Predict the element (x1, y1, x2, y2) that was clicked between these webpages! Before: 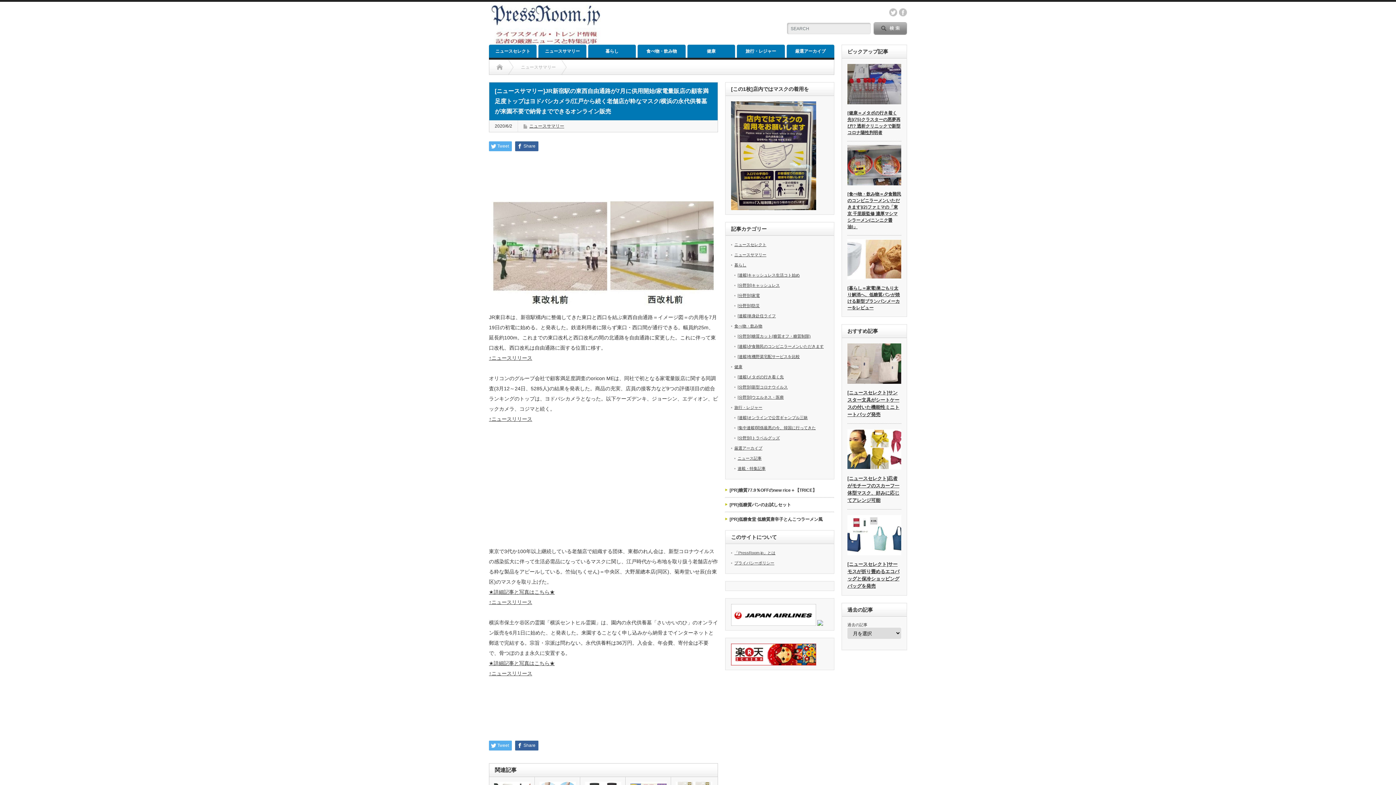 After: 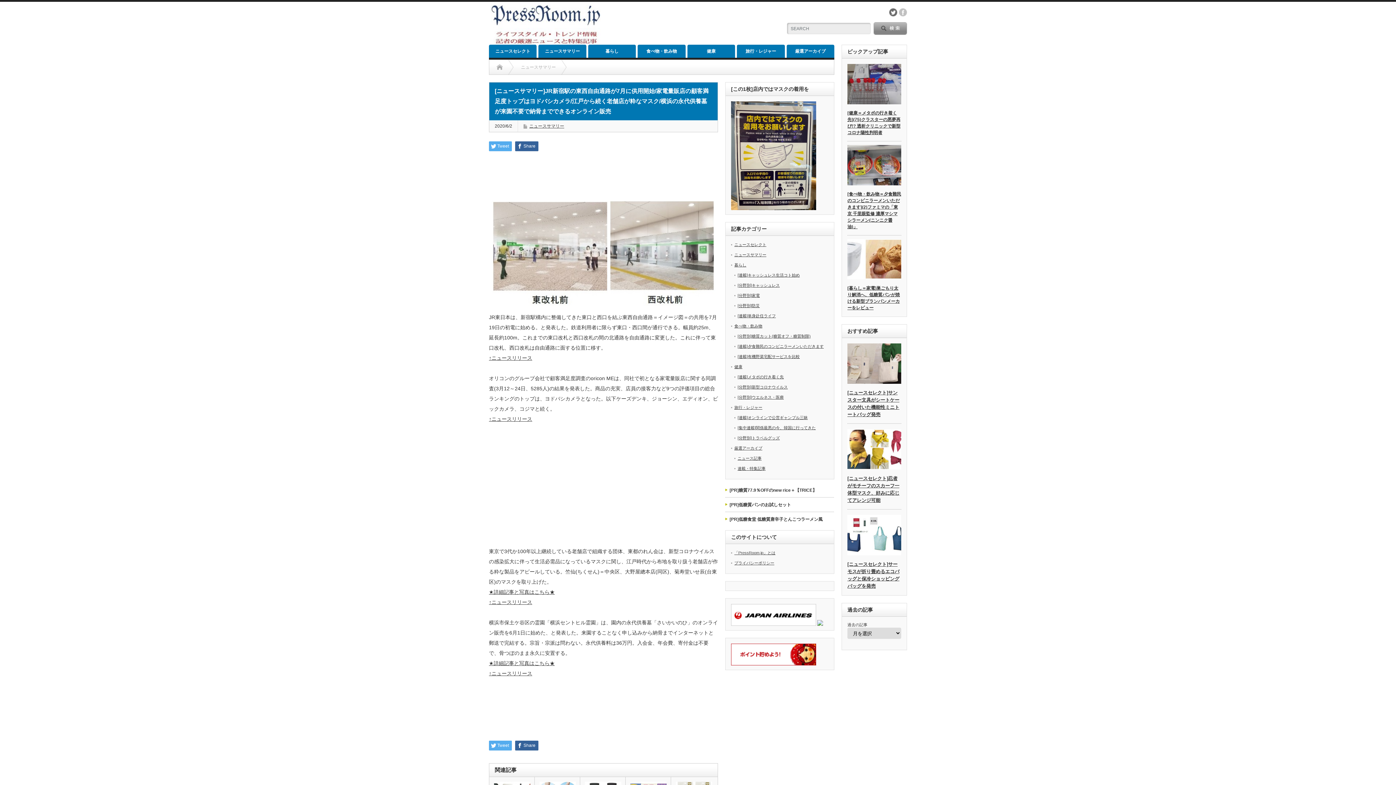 Action: bbox: (889, 8, 897, 16) label: twitter